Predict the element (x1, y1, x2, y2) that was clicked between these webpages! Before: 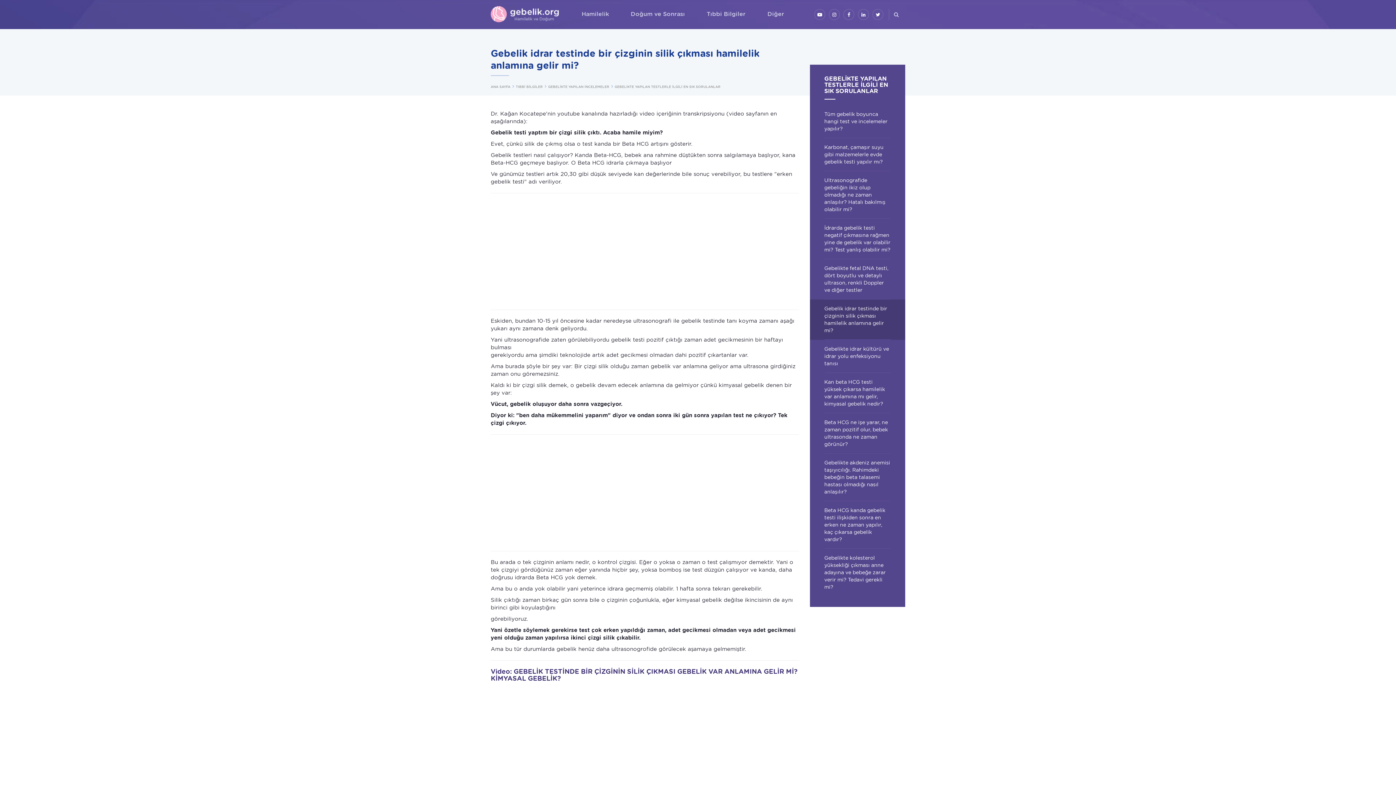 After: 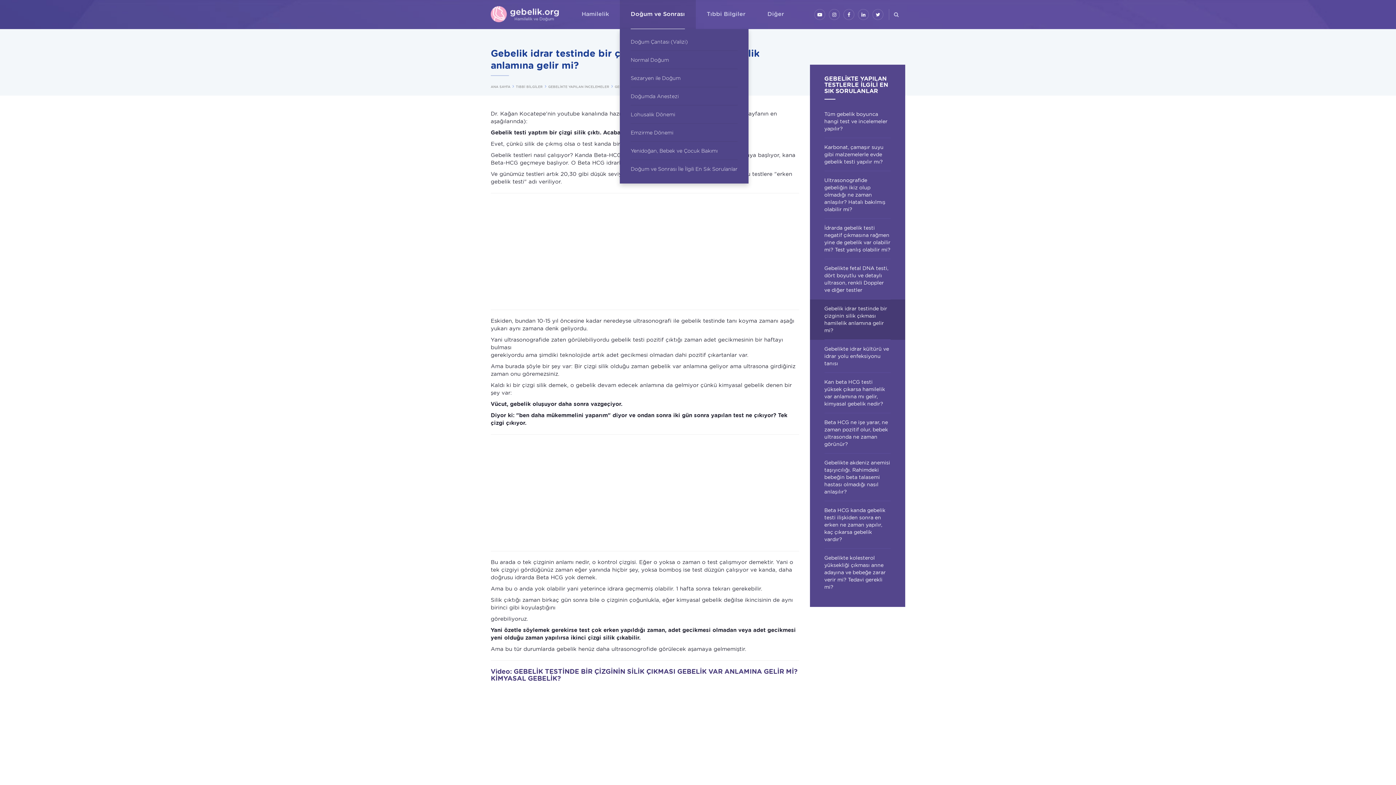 Action: label: Doğum ve Sonrası bbox: (620, 0, 696, 29)